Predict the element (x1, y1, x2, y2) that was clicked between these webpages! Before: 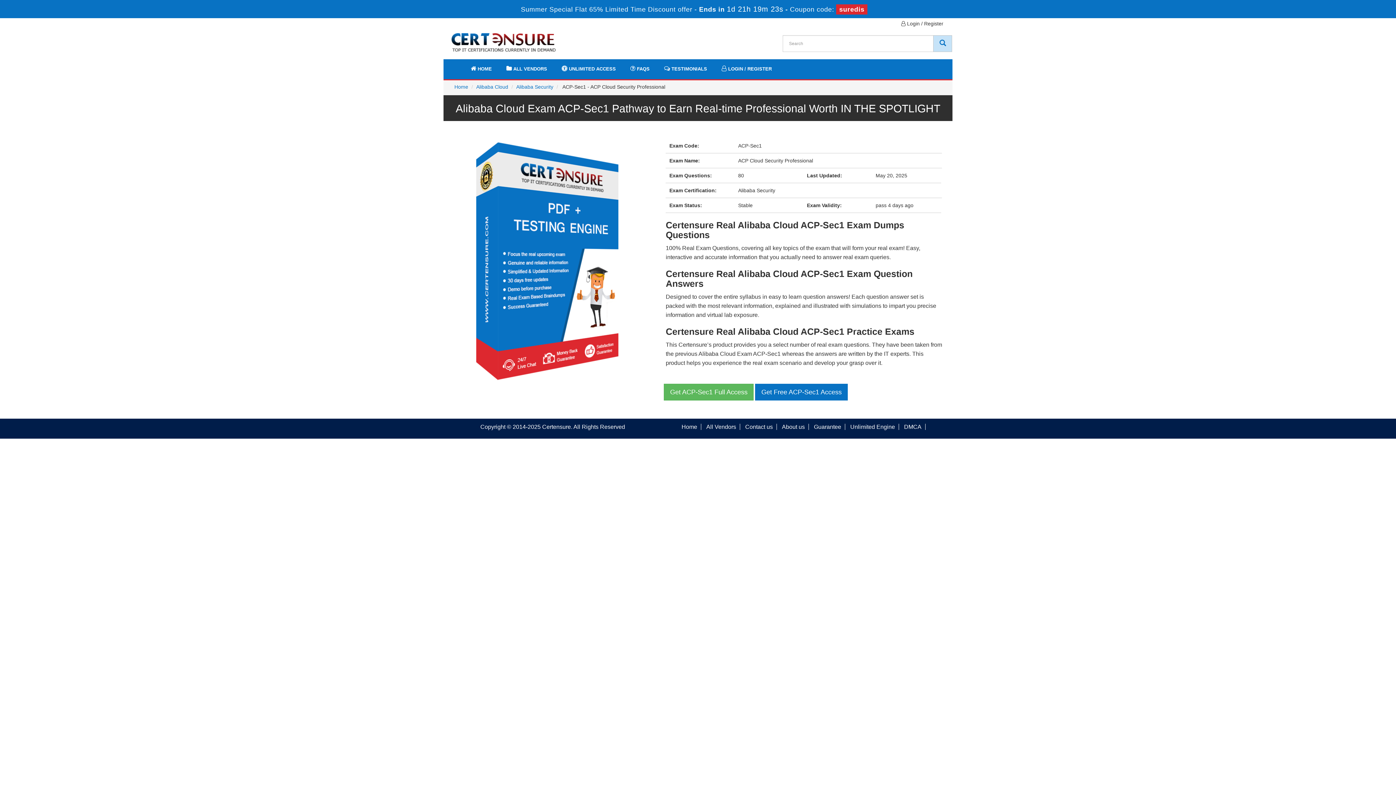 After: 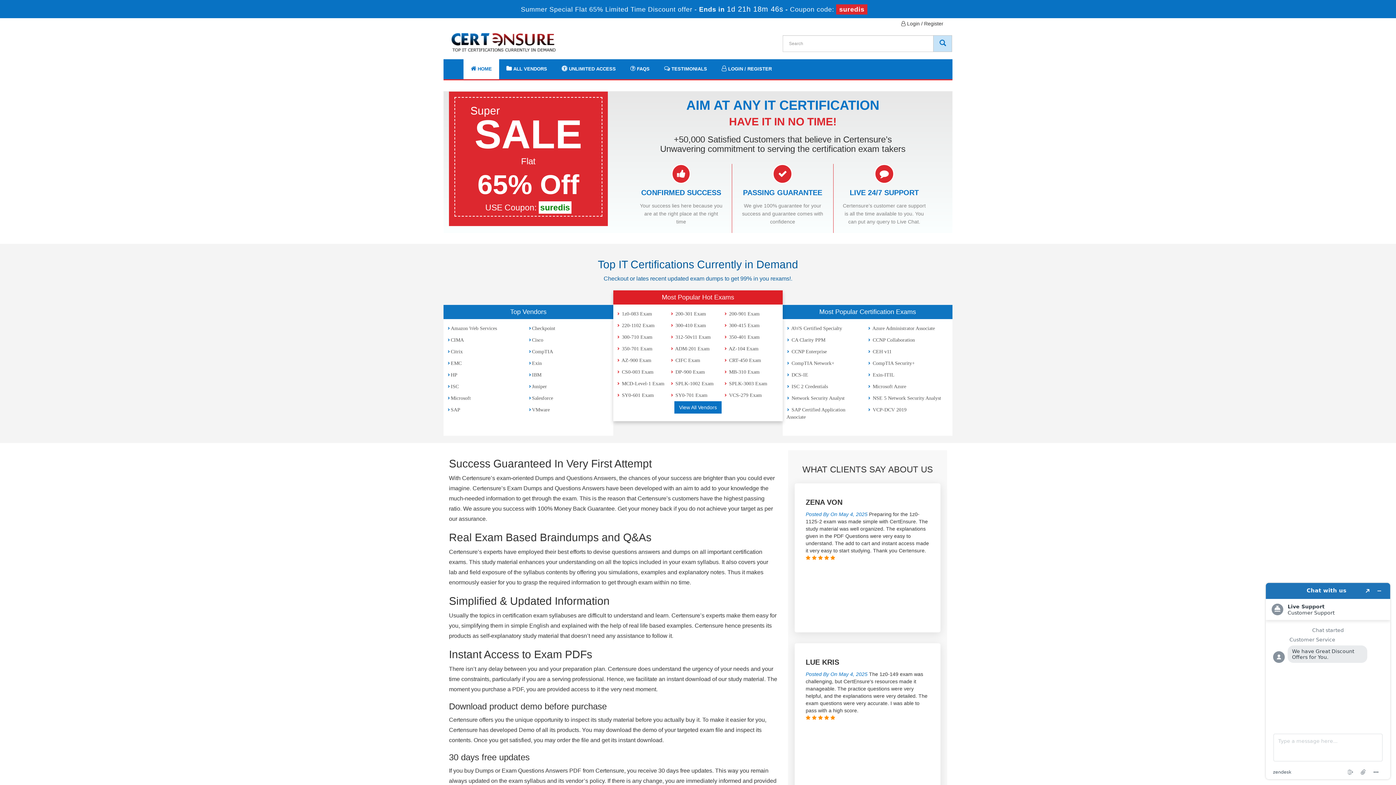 Action: bbox: (449, 30, 607, 53)